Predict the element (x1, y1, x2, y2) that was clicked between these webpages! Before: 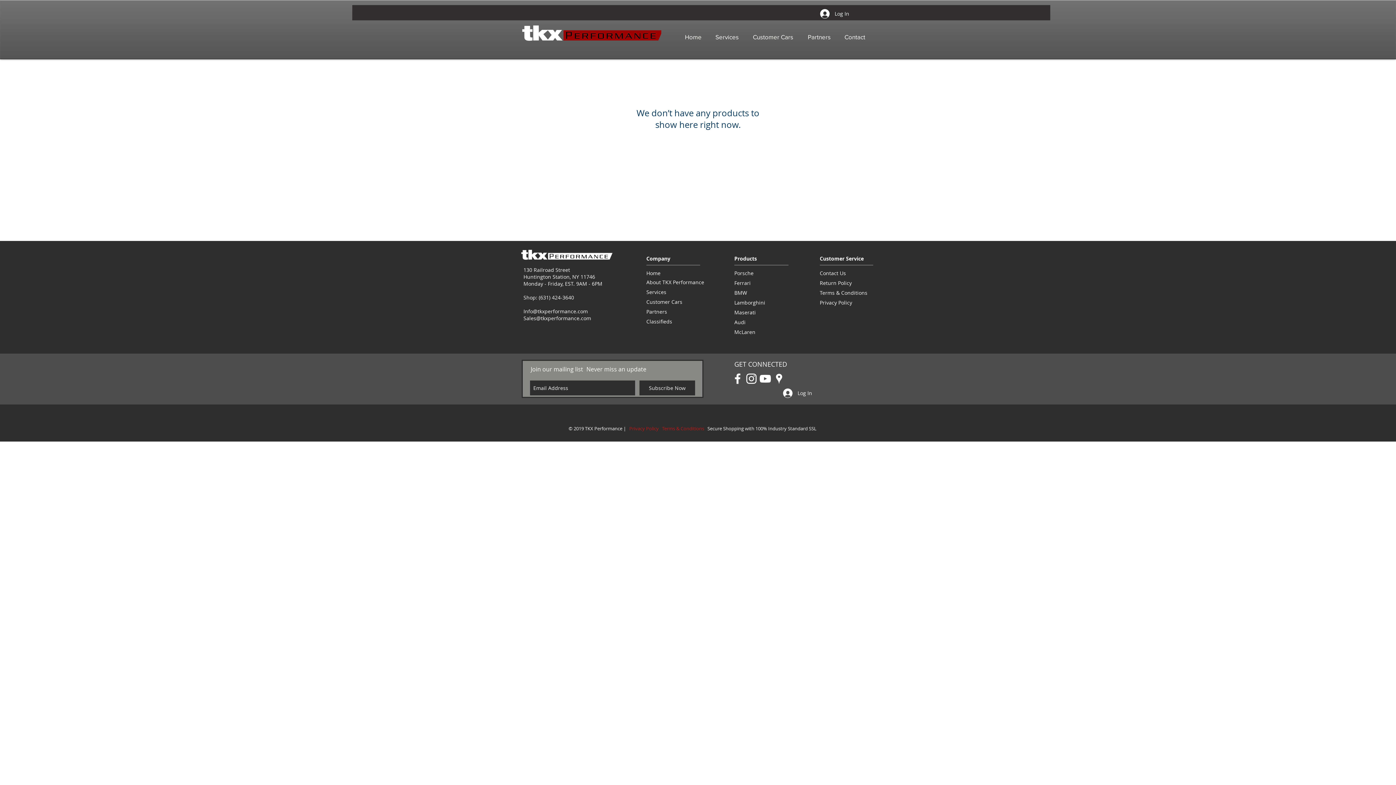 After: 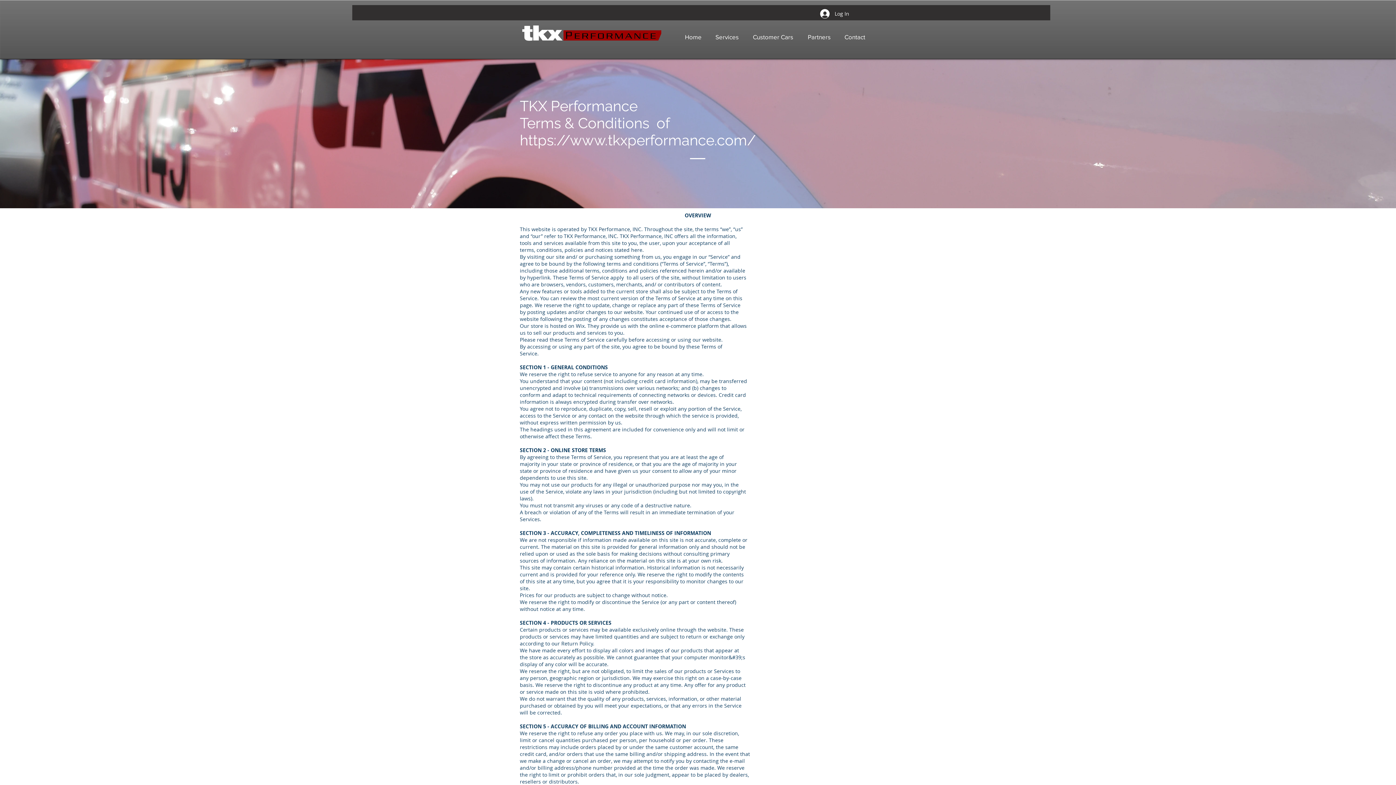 Action: bbox: (820, 289, 867, 296) label: Terms & Conditions